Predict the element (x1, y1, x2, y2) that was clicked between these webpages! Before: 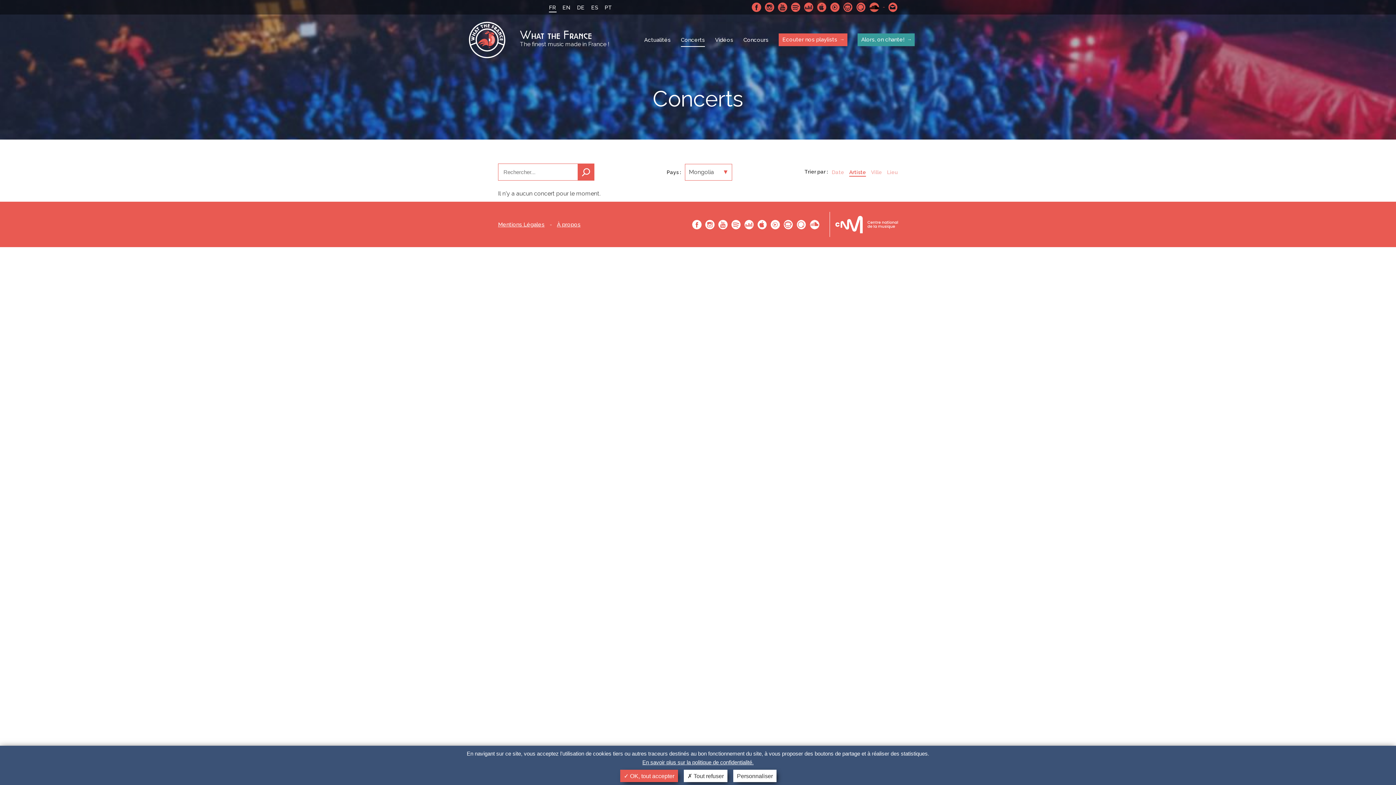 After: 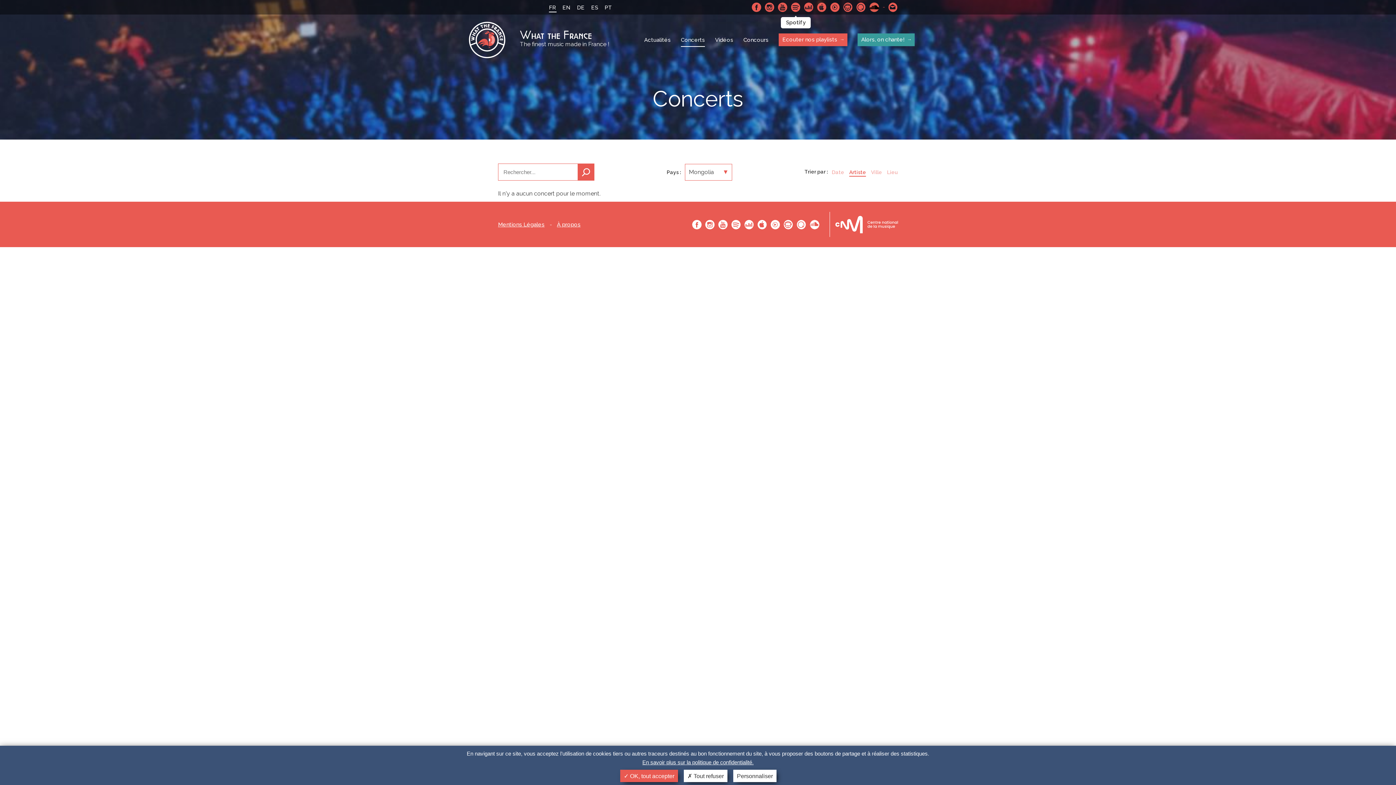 Action: bbox: (791, 2, 800, 12) label: Spotify